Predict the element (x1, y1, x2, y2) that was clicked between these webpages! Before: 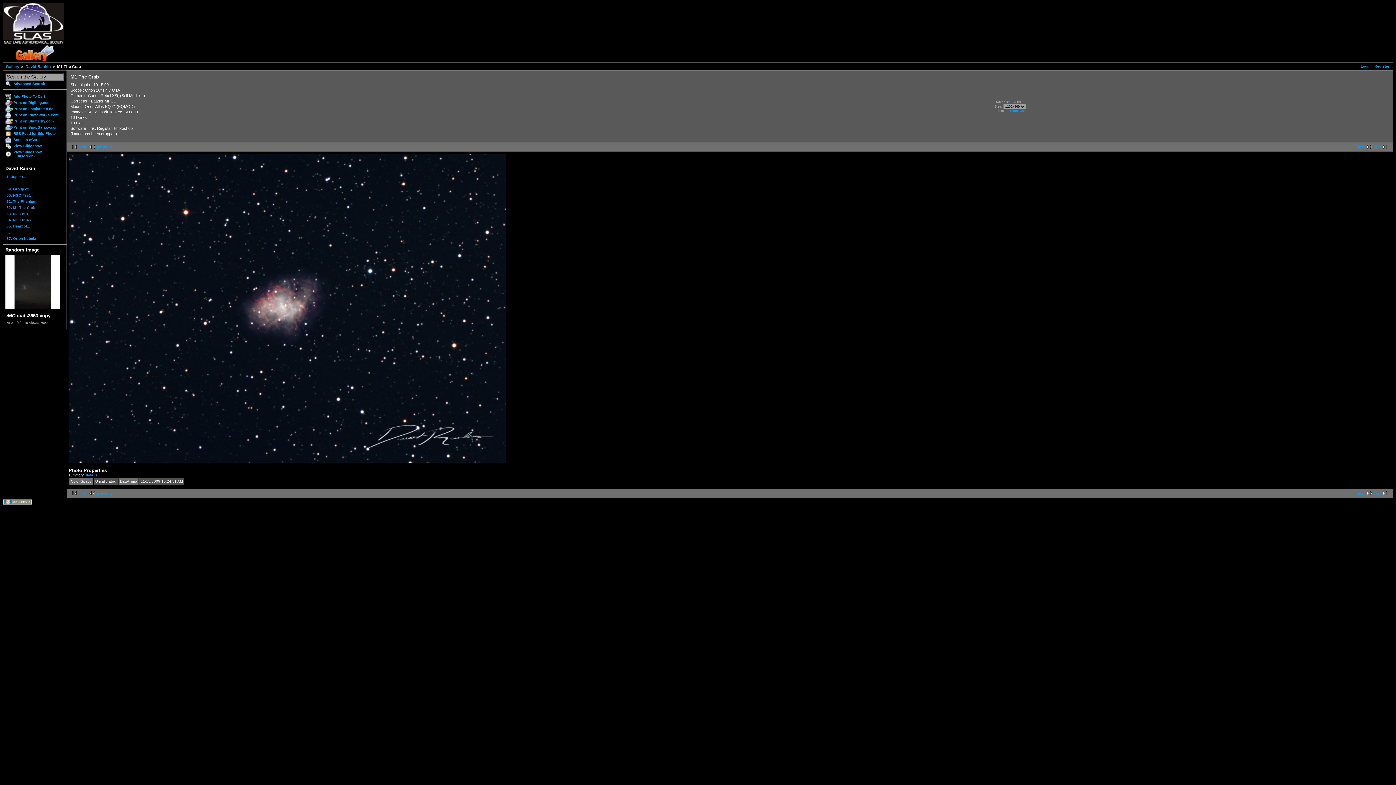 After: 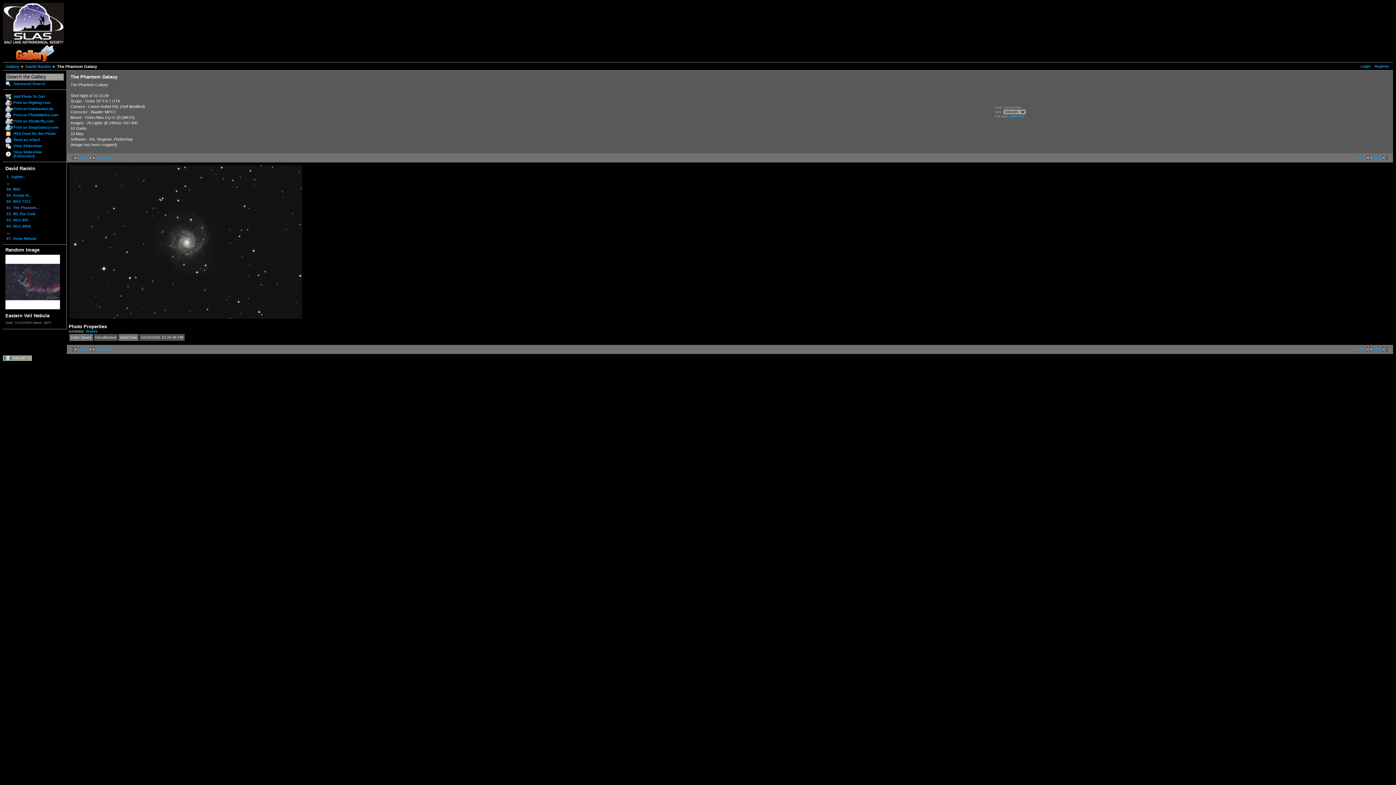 Action: label: 61. The Phantom... bbox: (5, 198, 64, 204)